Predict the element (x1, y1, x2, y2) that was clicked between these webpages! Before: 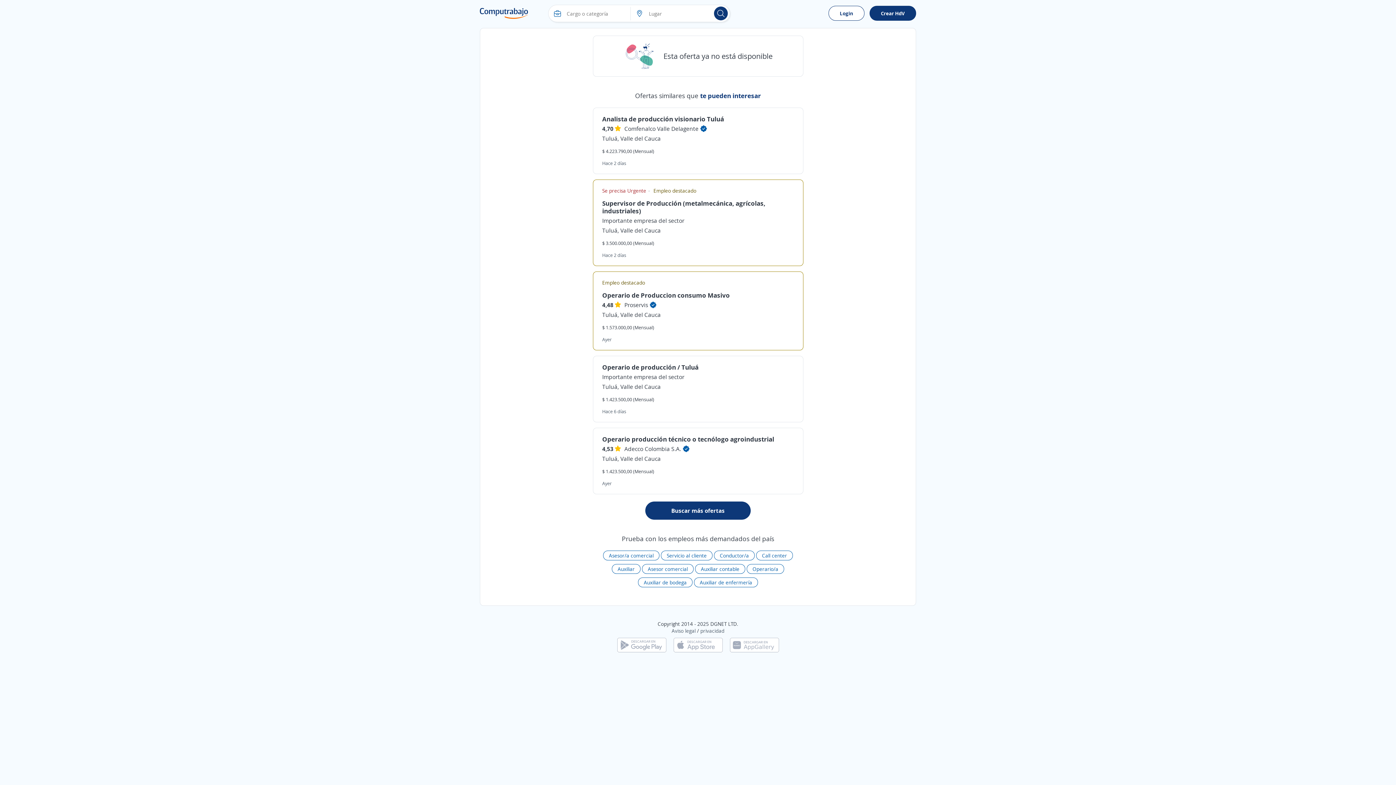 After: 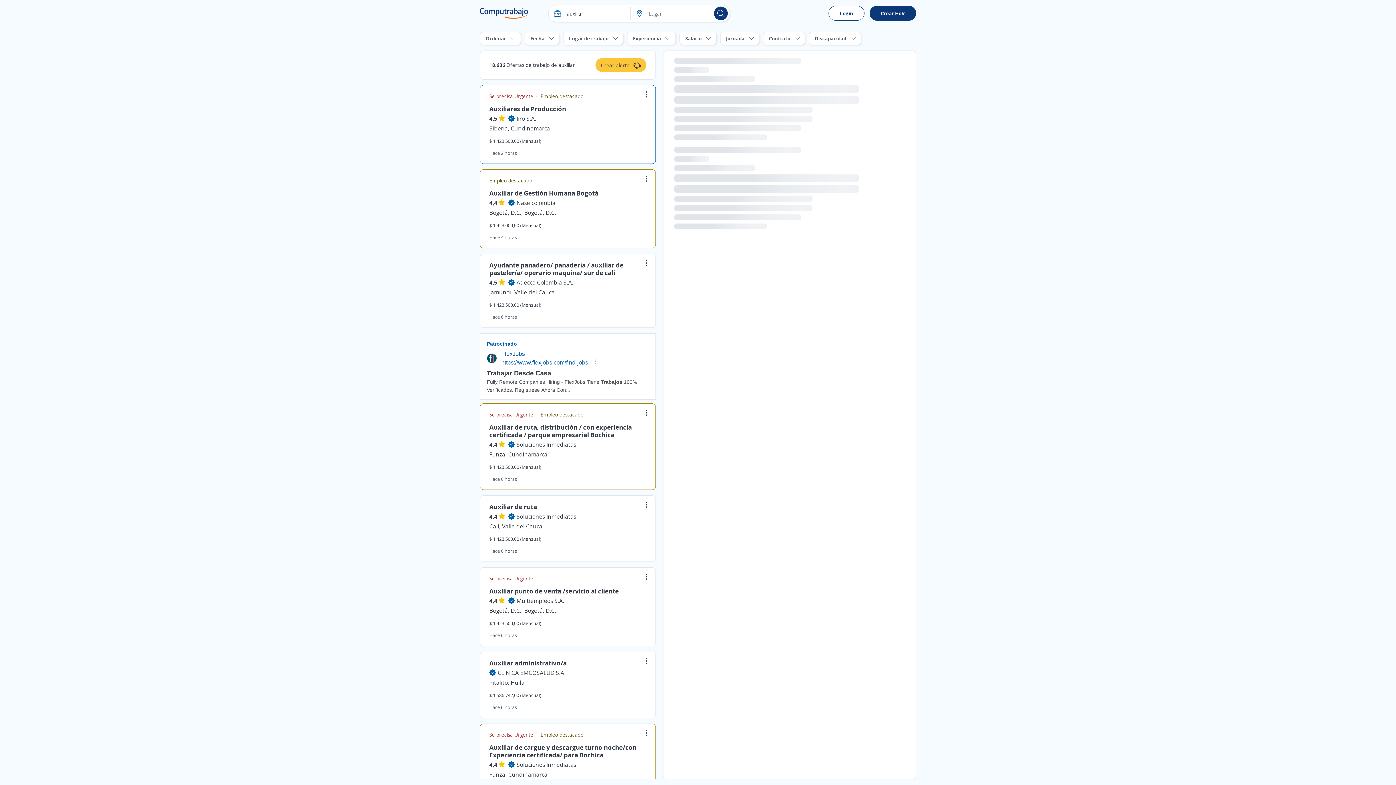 Action: bbox: (612, 564, 640, 574) label: Auxiliar